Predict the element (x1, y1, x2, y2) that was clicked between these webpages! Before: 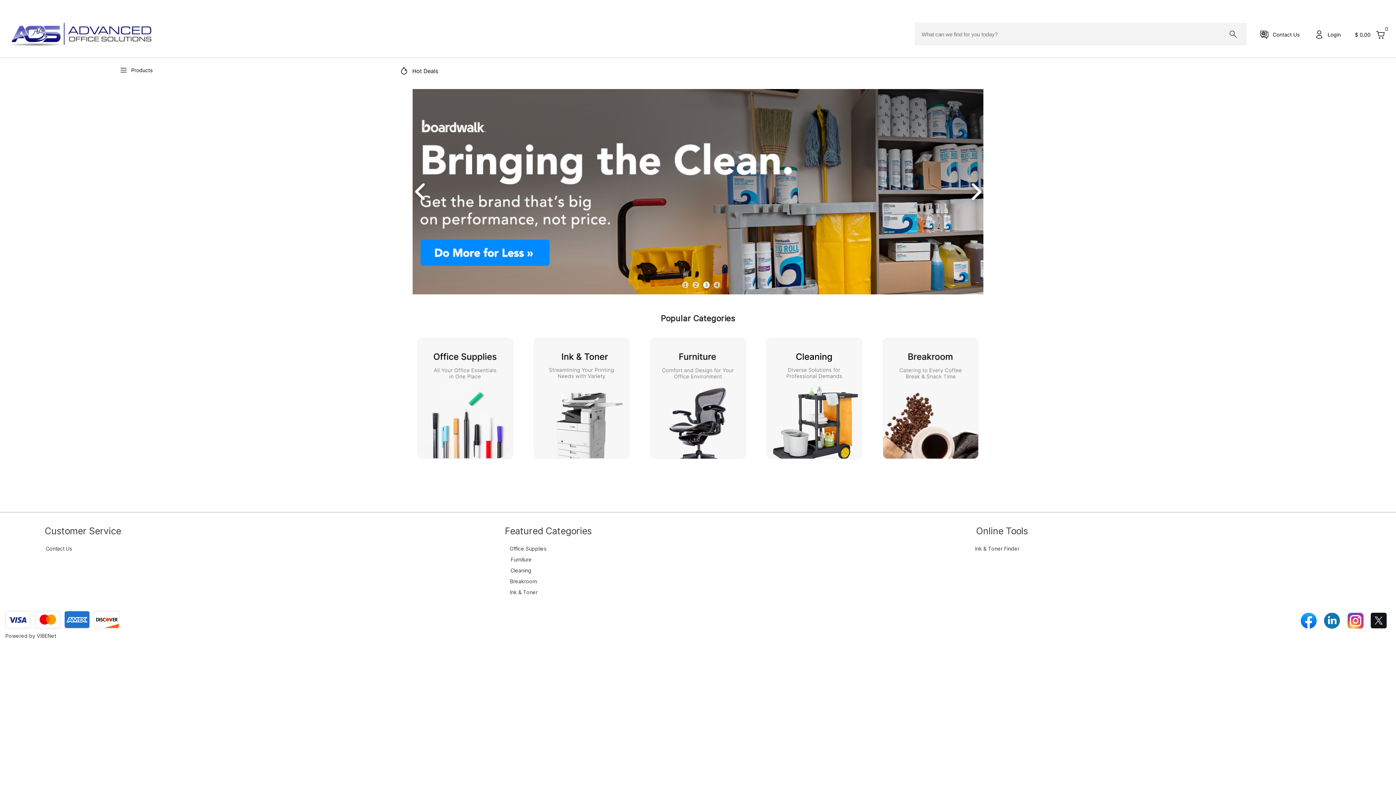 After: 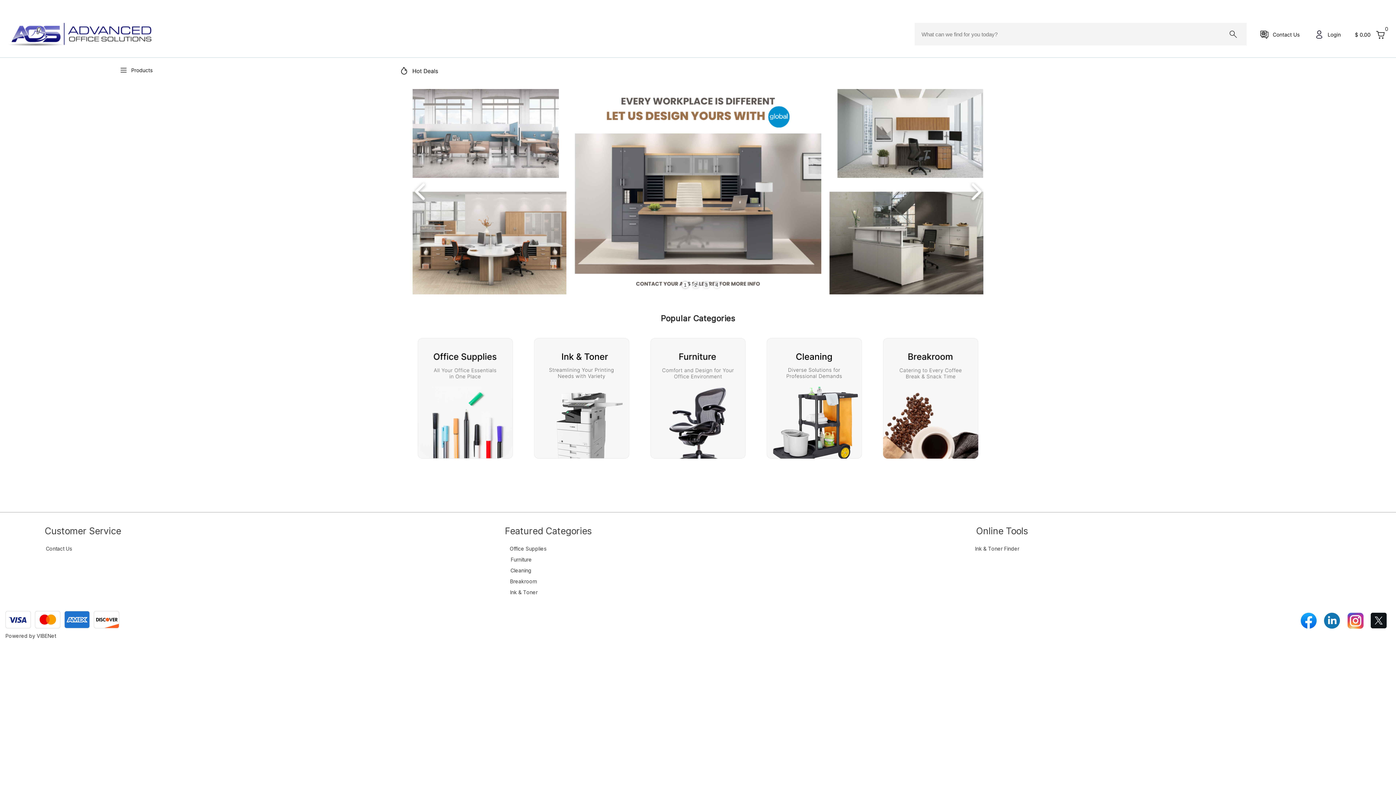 Action: bbox: (968, 181, 983, 202)